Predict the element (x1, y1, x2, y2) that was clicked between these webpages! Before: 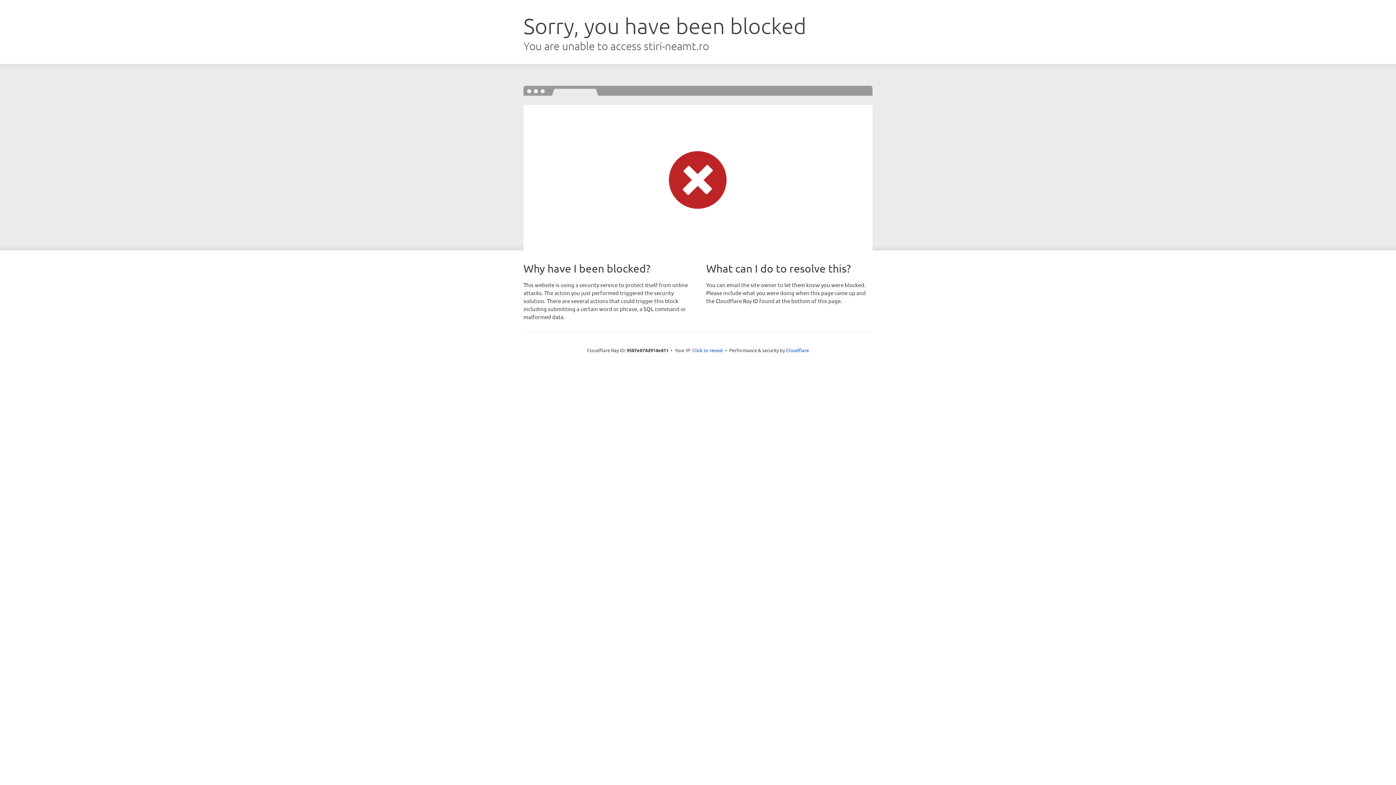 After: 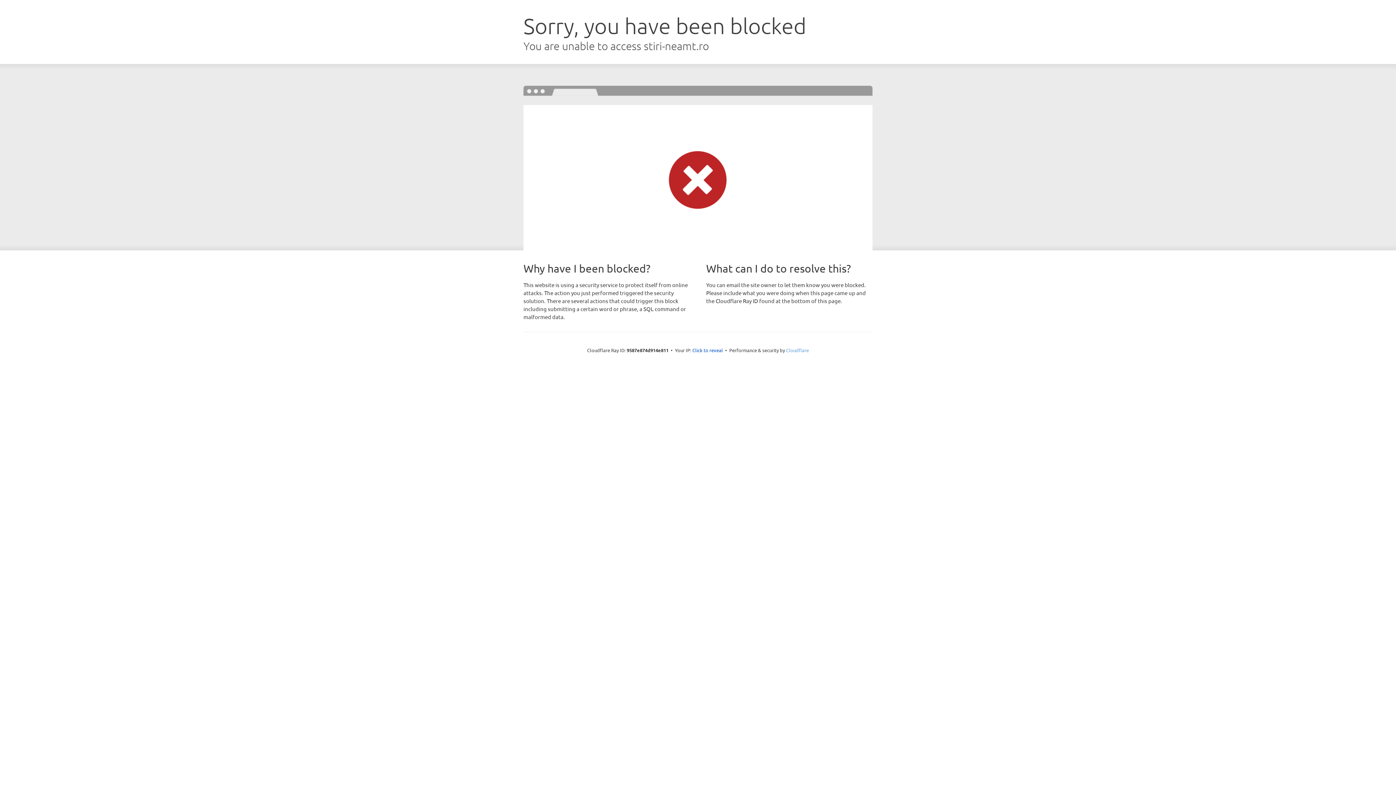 Action: label: Cloudflare bbox: (786, 347, 809, 353)